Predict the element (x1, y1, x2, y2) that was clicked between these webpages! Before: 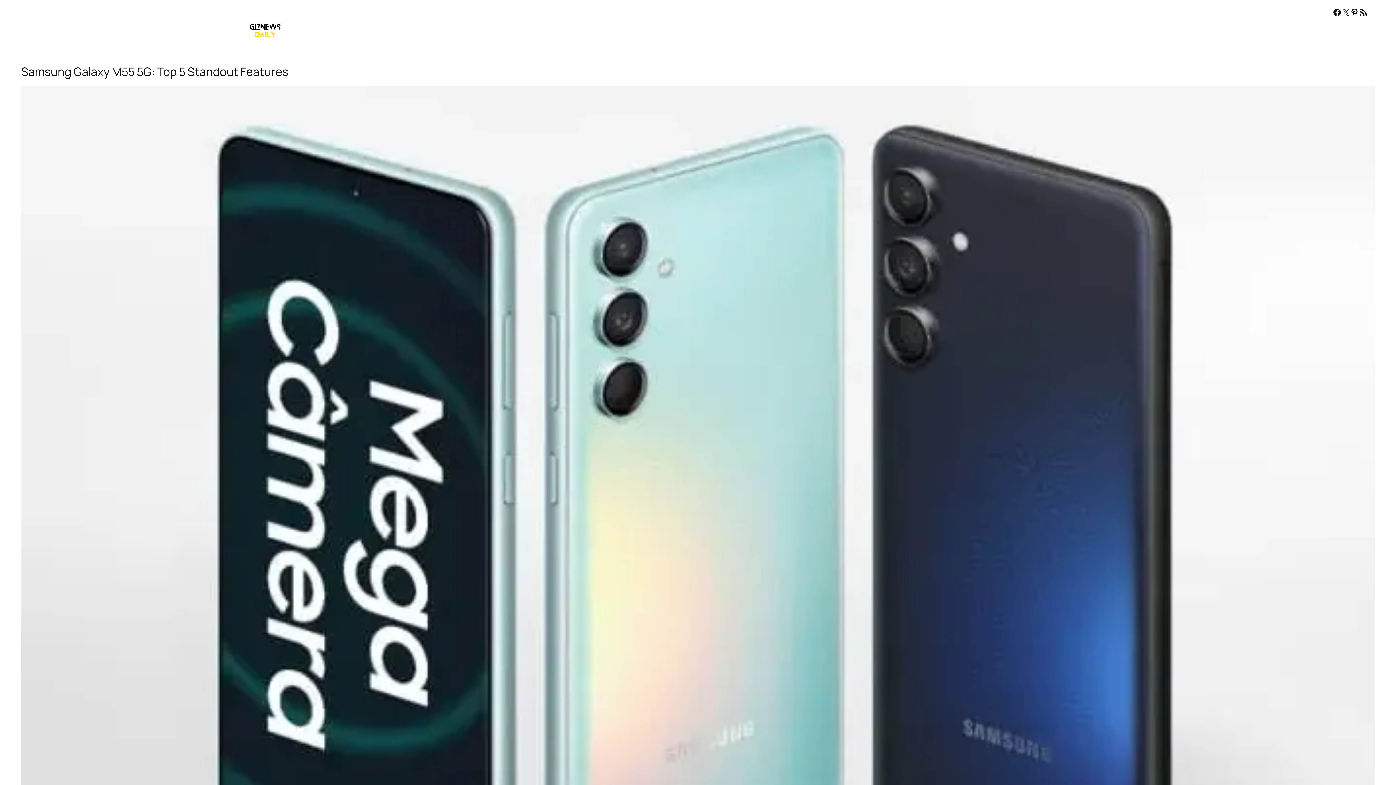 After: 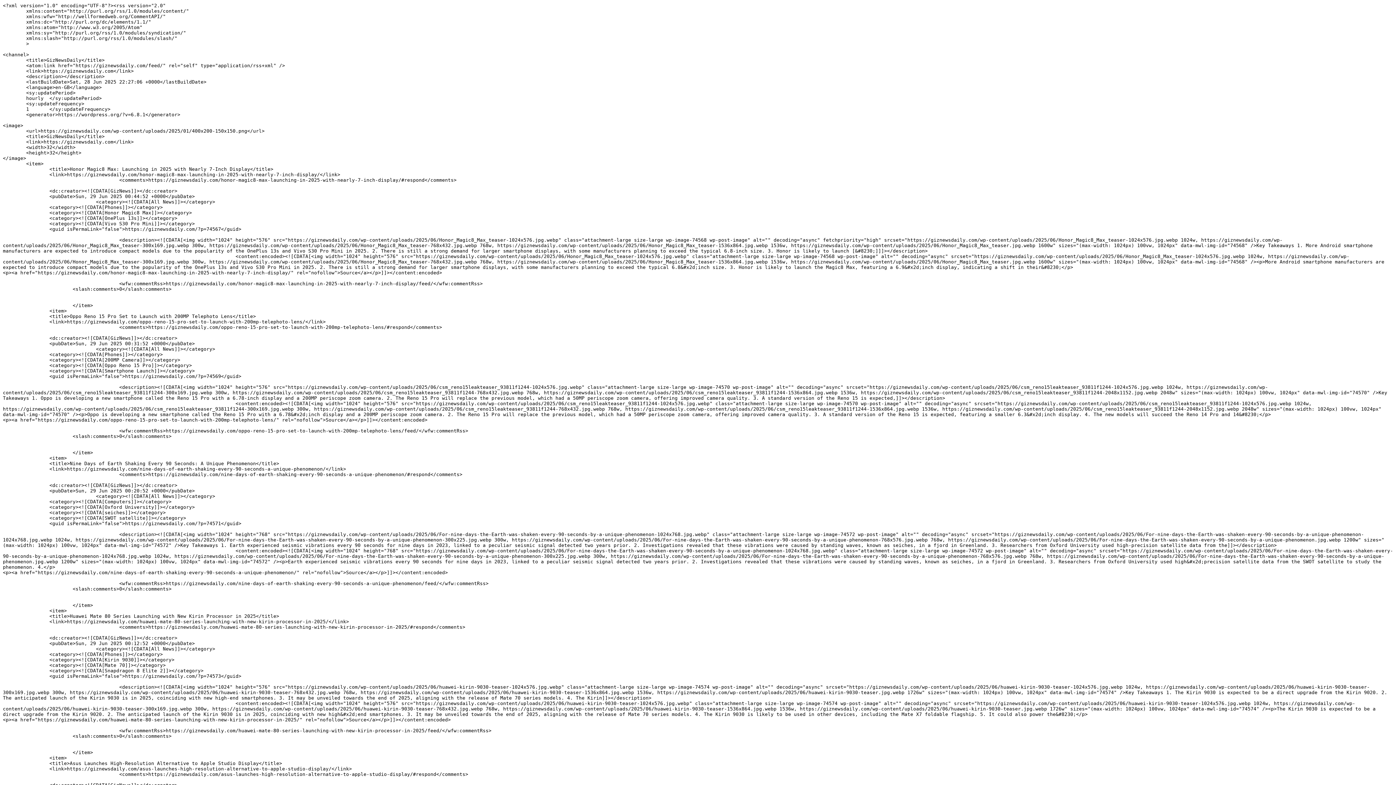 Action: bbox: (1359, 8, 1368, 16) label: RSS Feed